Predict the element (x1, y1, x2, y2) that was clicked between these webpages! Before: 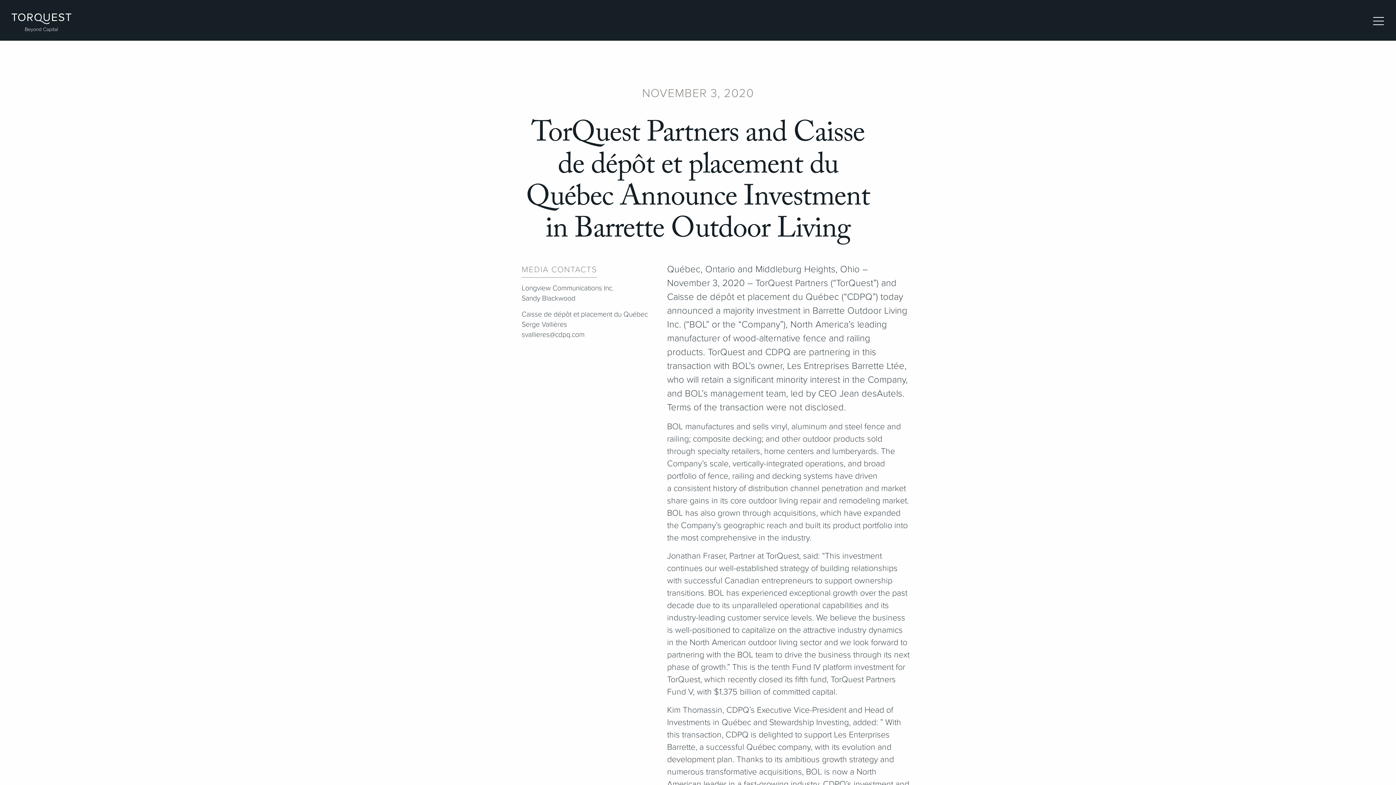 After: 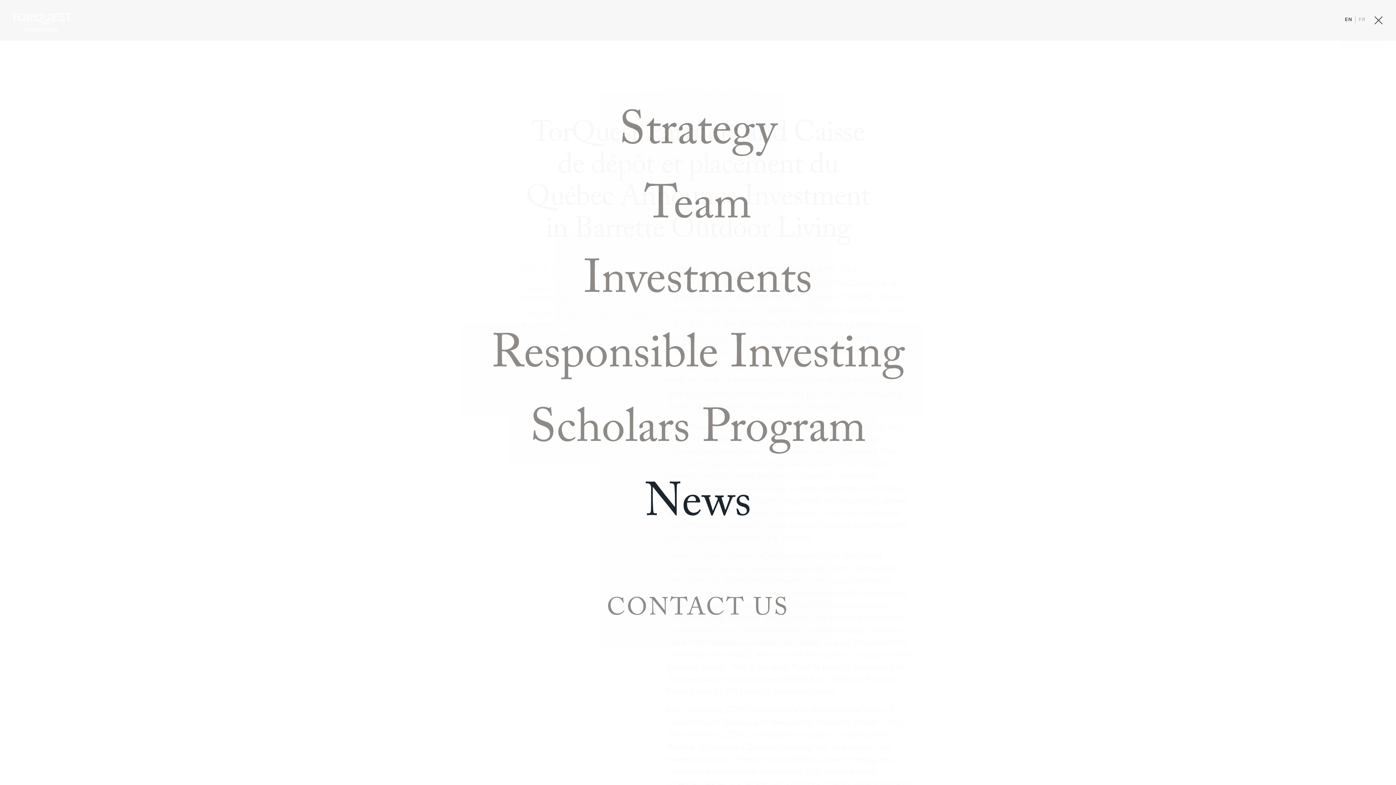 Action: bbox: (1370, 11, 1383, 24)